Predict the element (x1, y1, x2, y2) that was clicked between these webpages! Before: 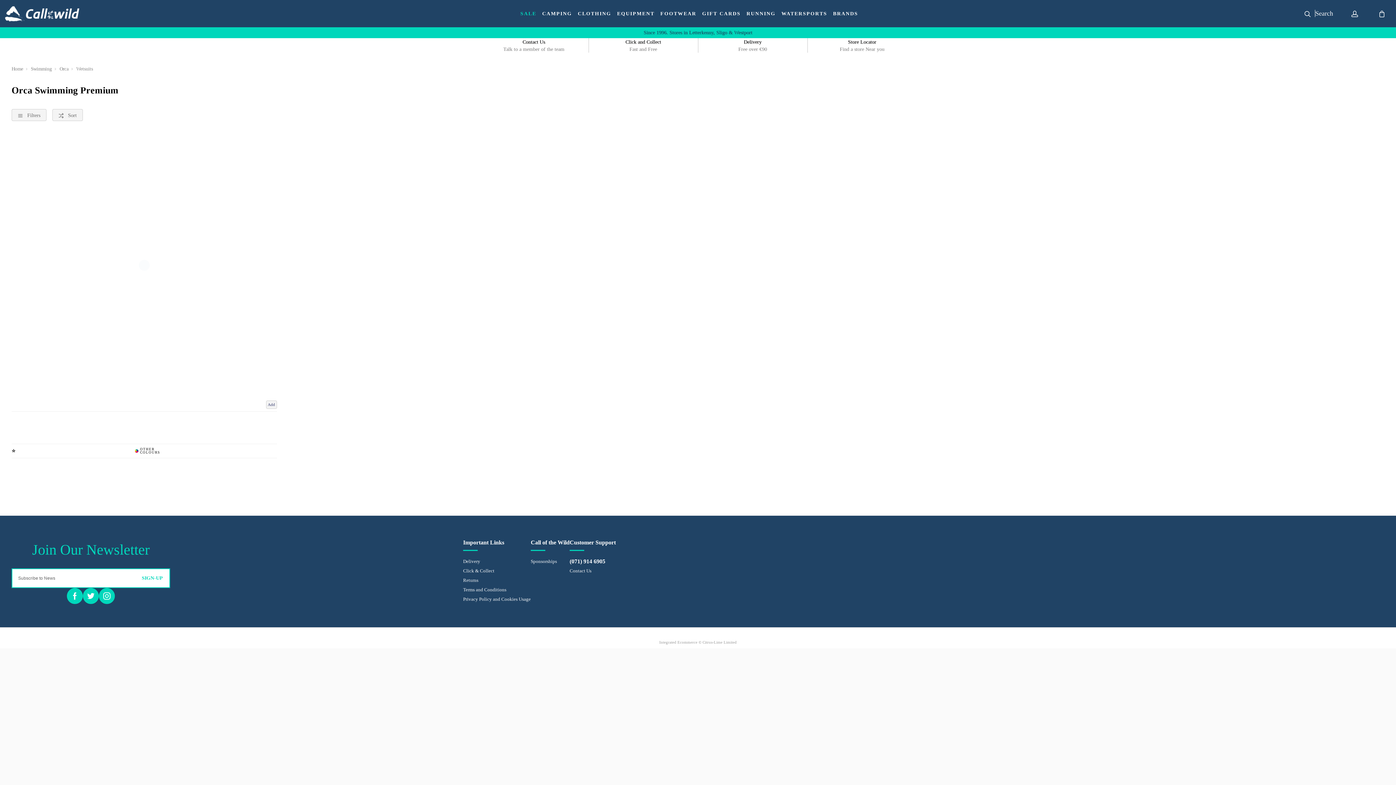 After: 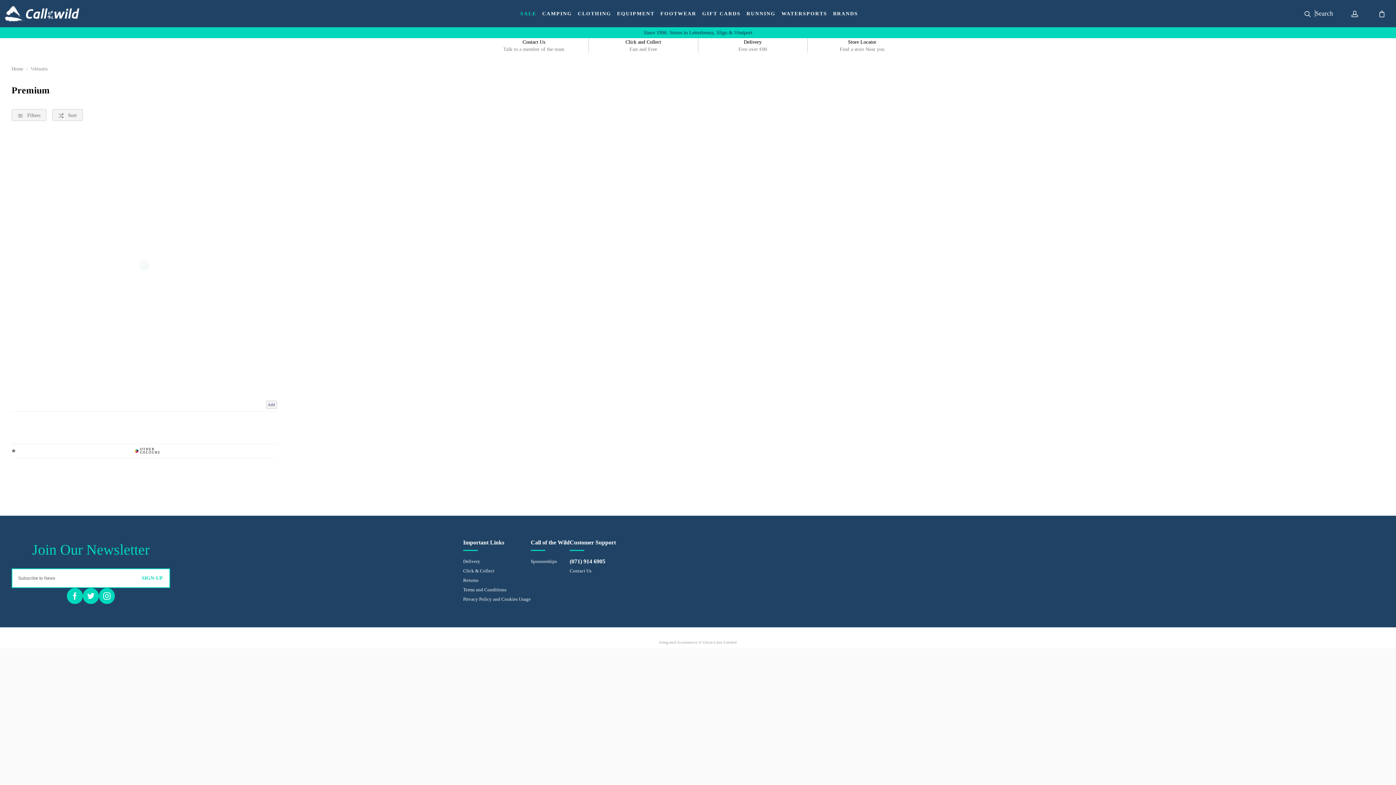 Action: label: Wetsuits bbox: (76, 66, 99, 71)